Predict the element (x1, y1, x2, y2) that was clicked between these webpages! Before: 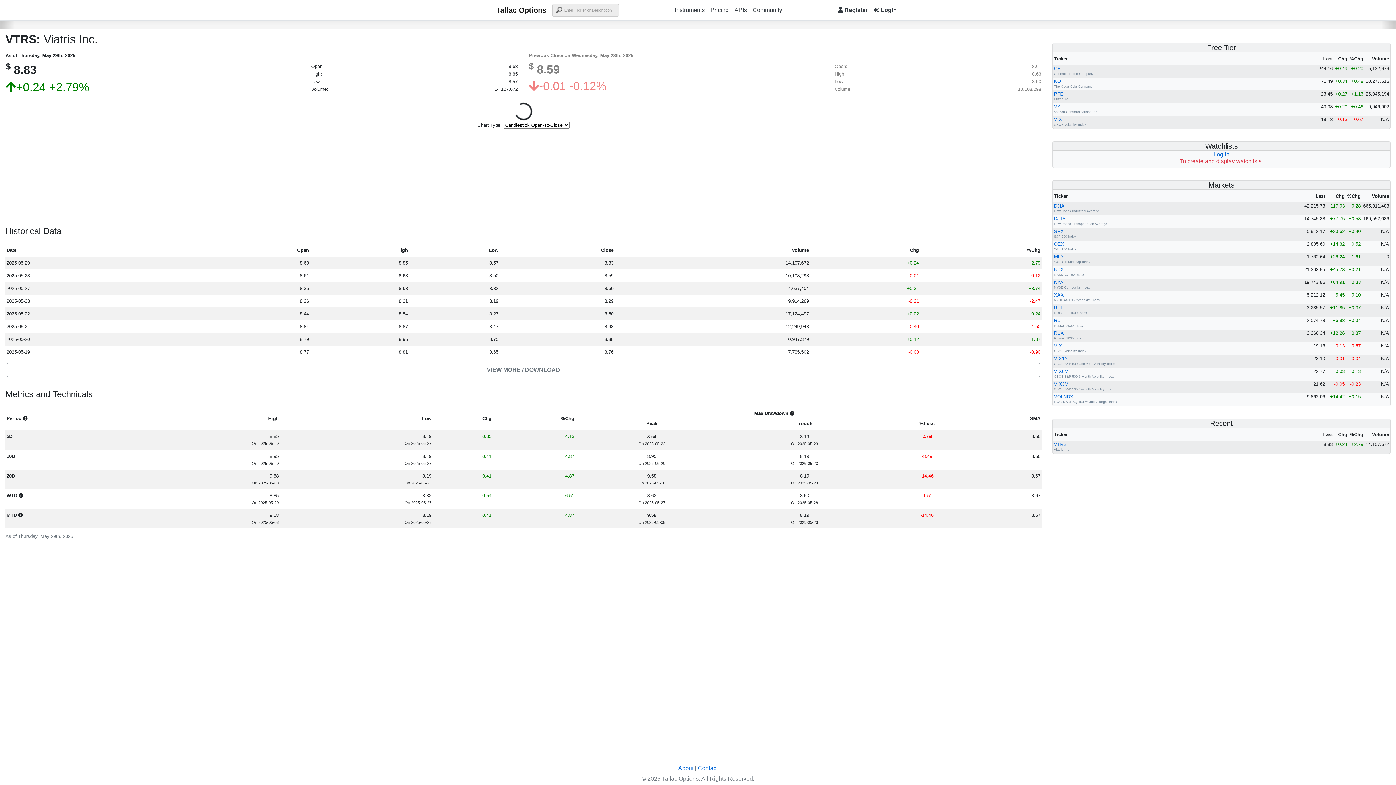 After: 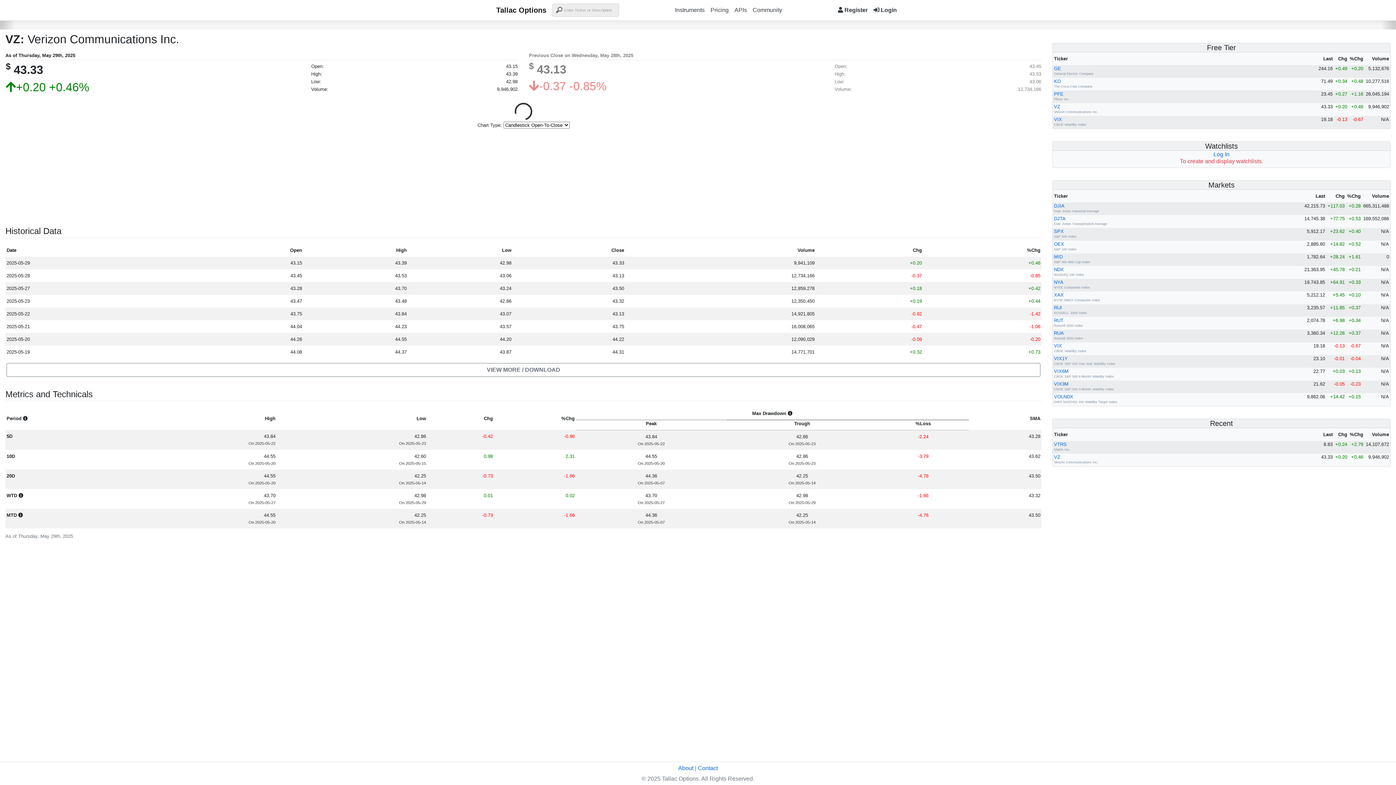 Action: bbox: (1054, 104, 1060, 109) label: VZ